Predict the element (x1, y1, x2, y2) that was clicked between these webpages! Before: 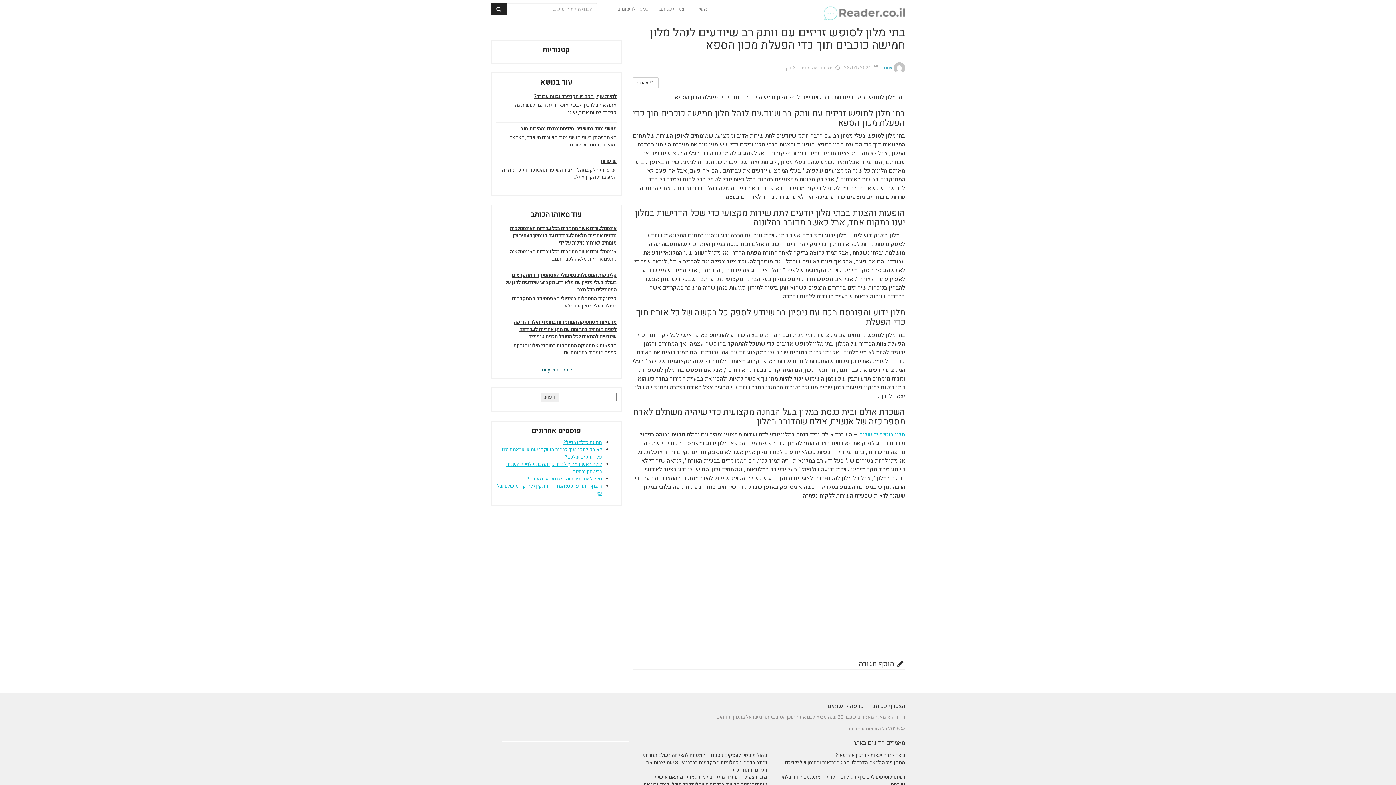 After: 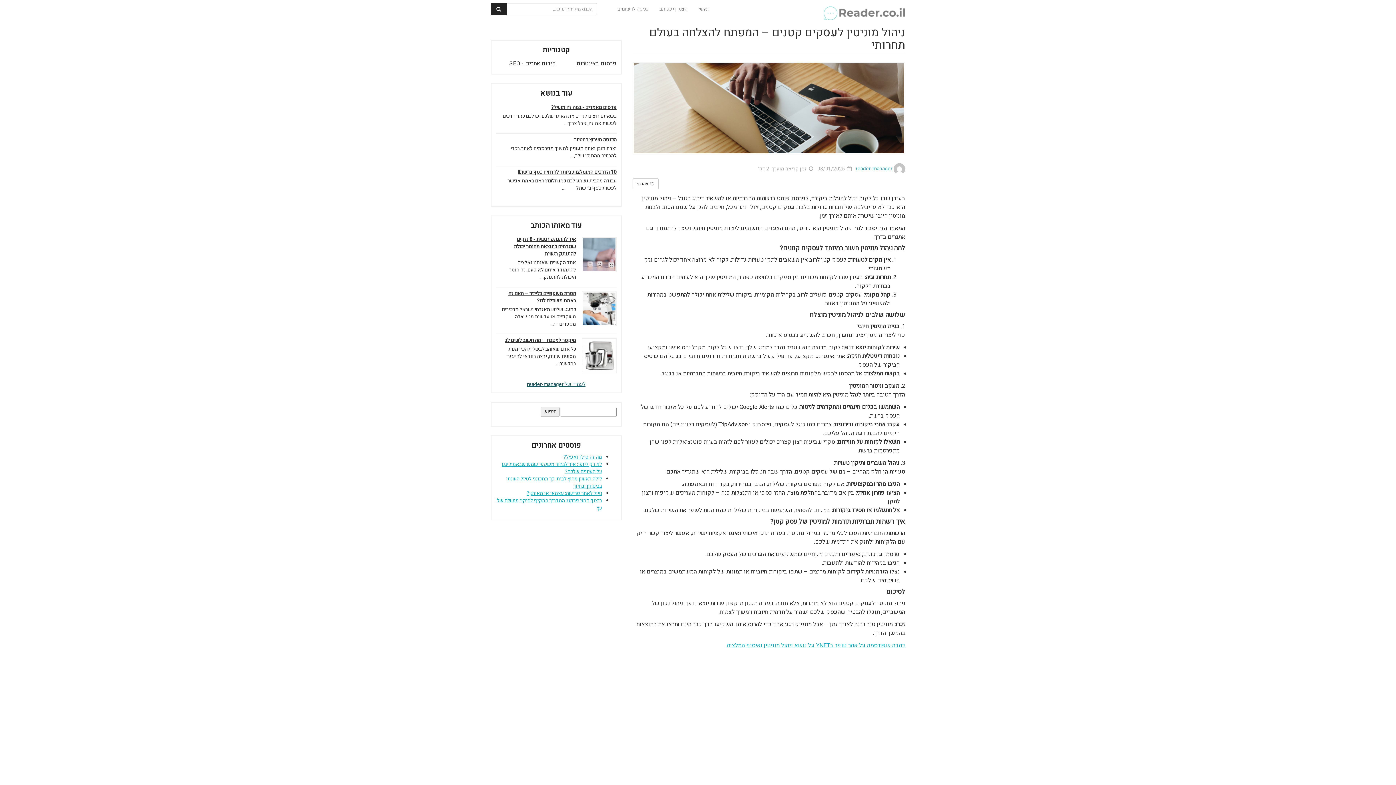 Action: bbox: (642, 752, 767, 759) label: ניהול מוניטין לעסקים קטנים – המפתח להצלחה בעולם תחרותי